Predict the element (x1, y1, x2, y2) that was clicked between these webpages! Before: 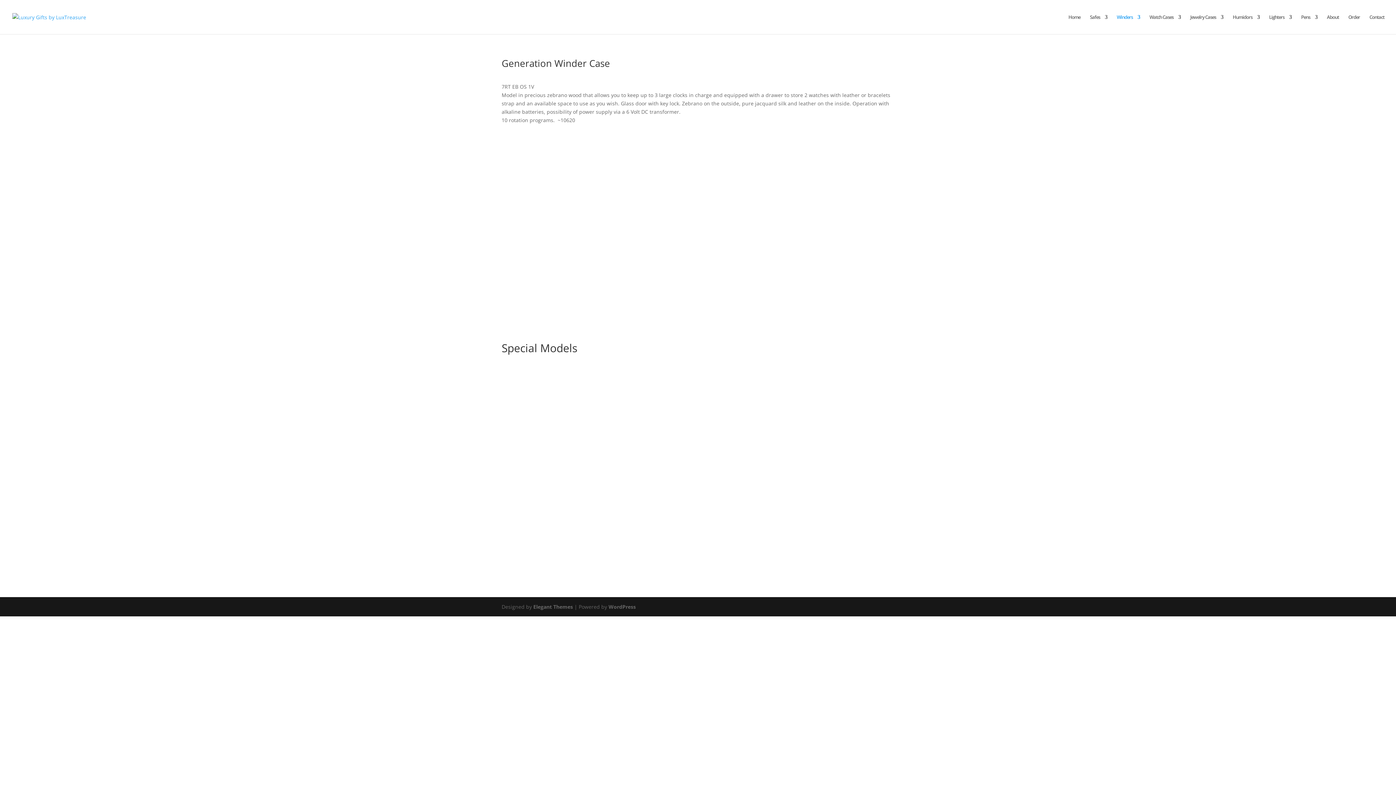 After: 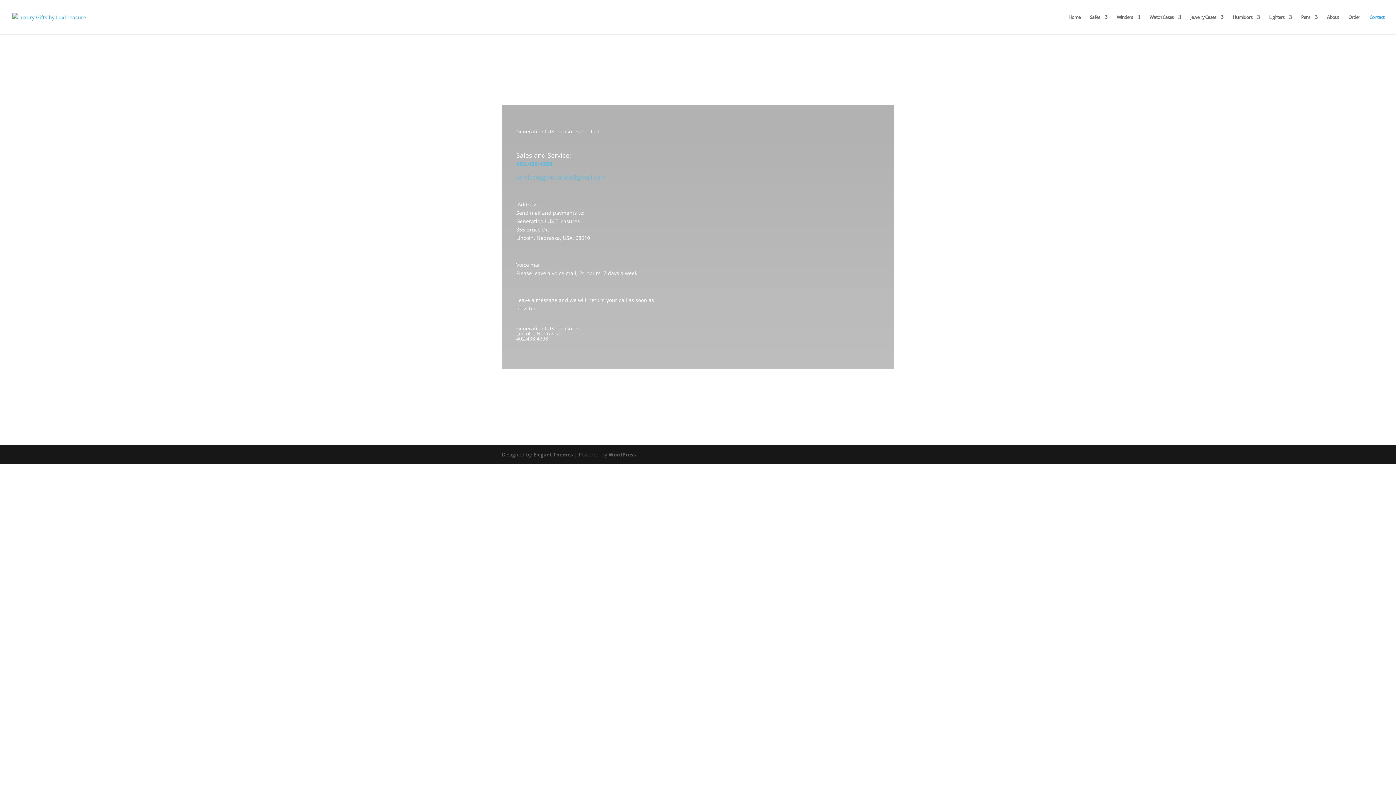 Action: label: Contact bbox: (1369, 14, 1384, 34)